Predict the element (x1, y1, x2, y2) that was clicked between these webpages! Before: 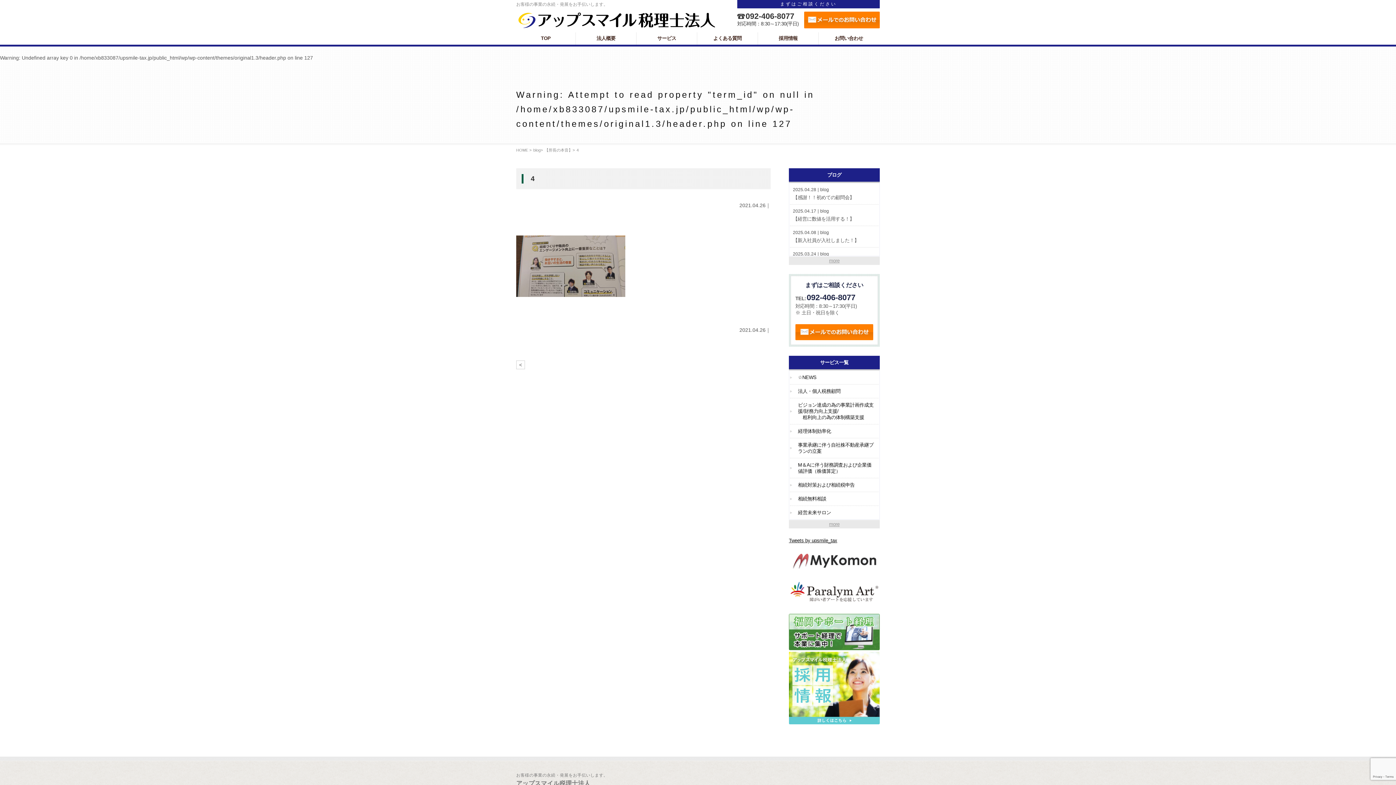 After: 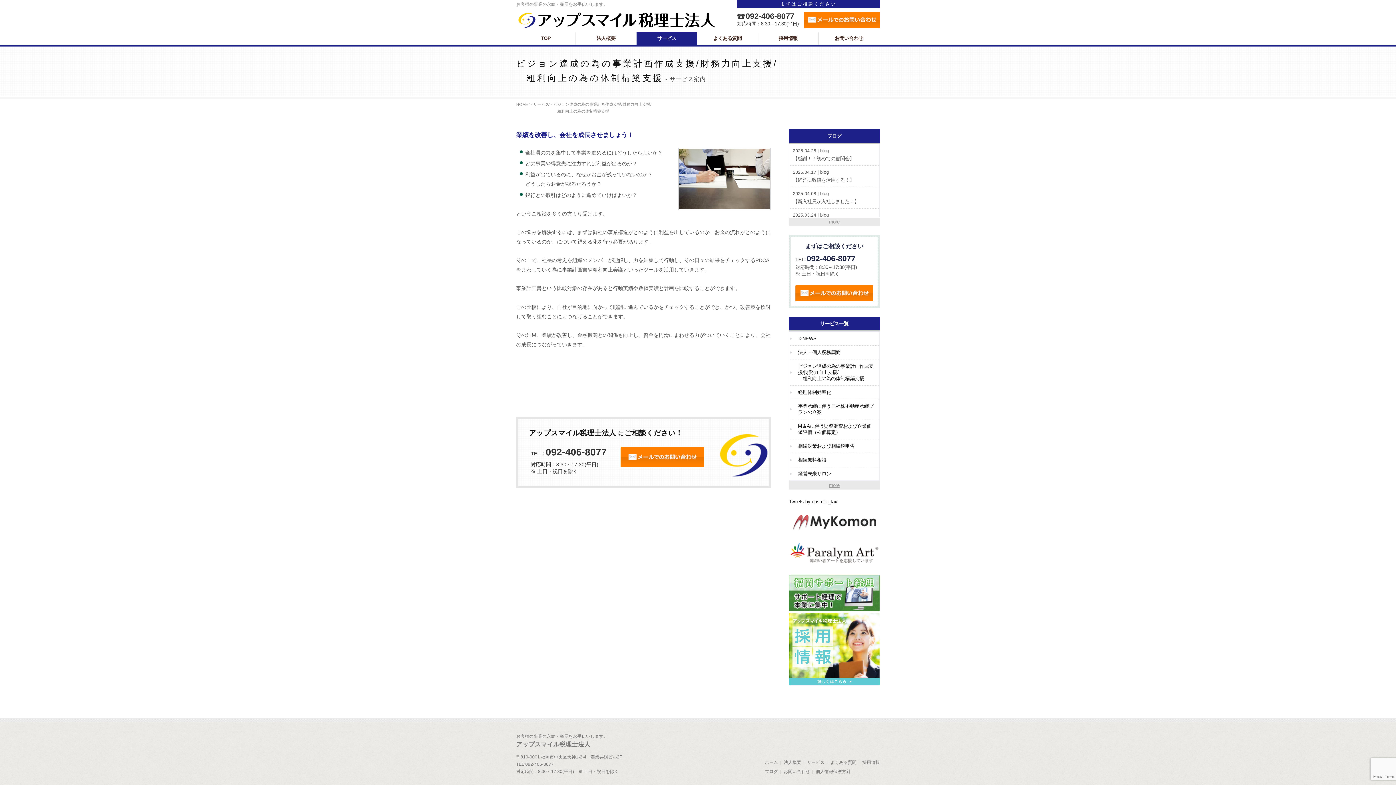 Action: bbox: (790, 399, 878, 423) label: ビジョン達成の為の事業計画作成支援/財務力向上支援/
　粗利向上の為の体制構築支援